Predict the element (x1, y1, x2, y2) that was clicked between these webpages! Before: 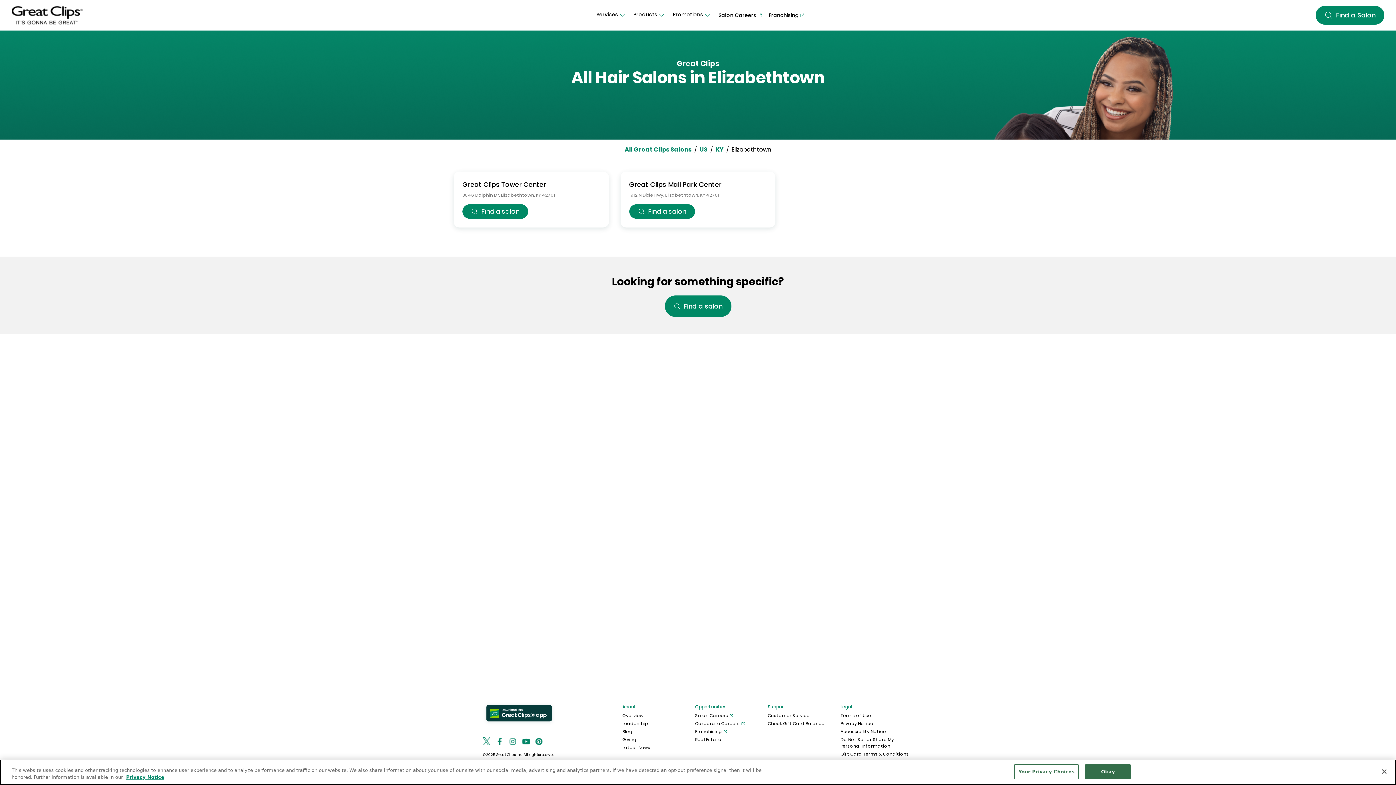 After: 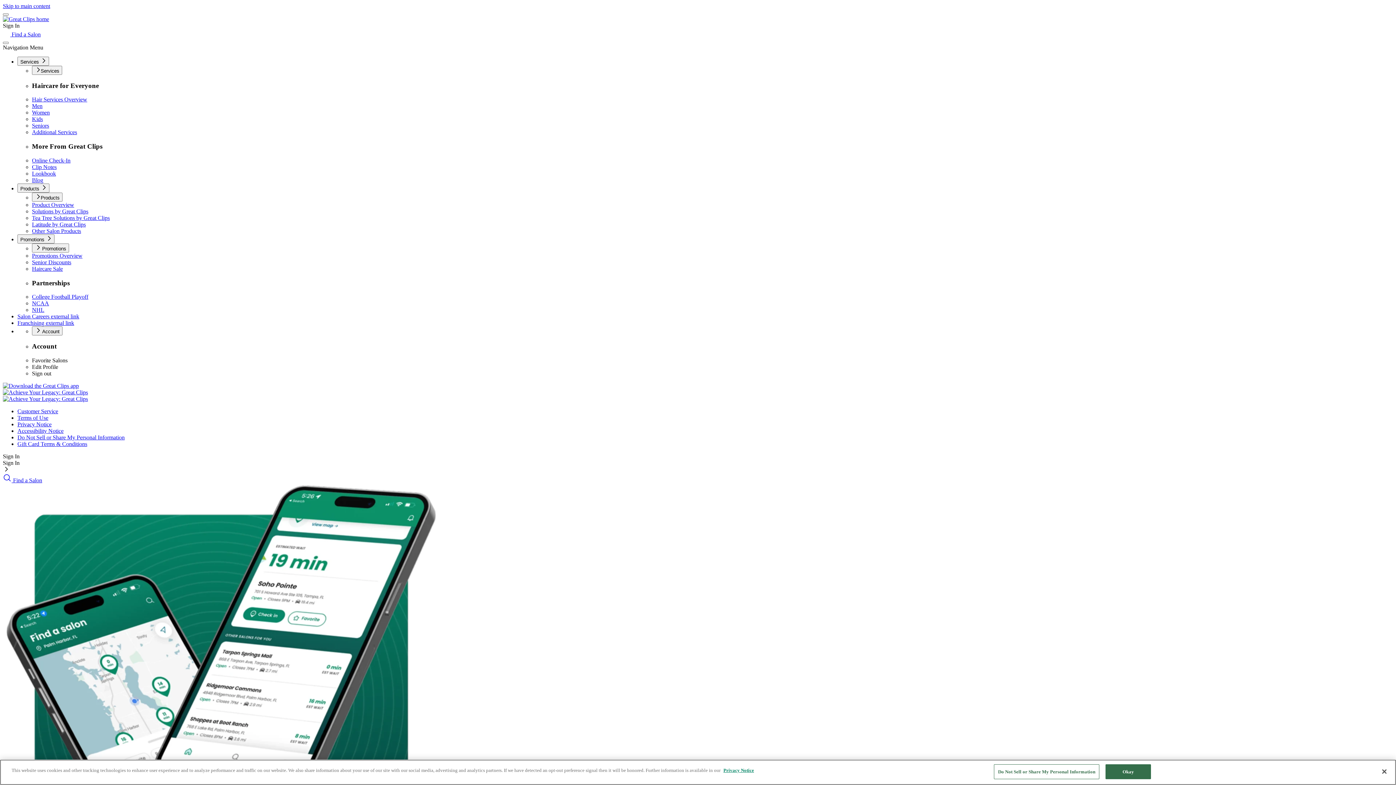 Action: bbox: (482, 702, 555, 726)